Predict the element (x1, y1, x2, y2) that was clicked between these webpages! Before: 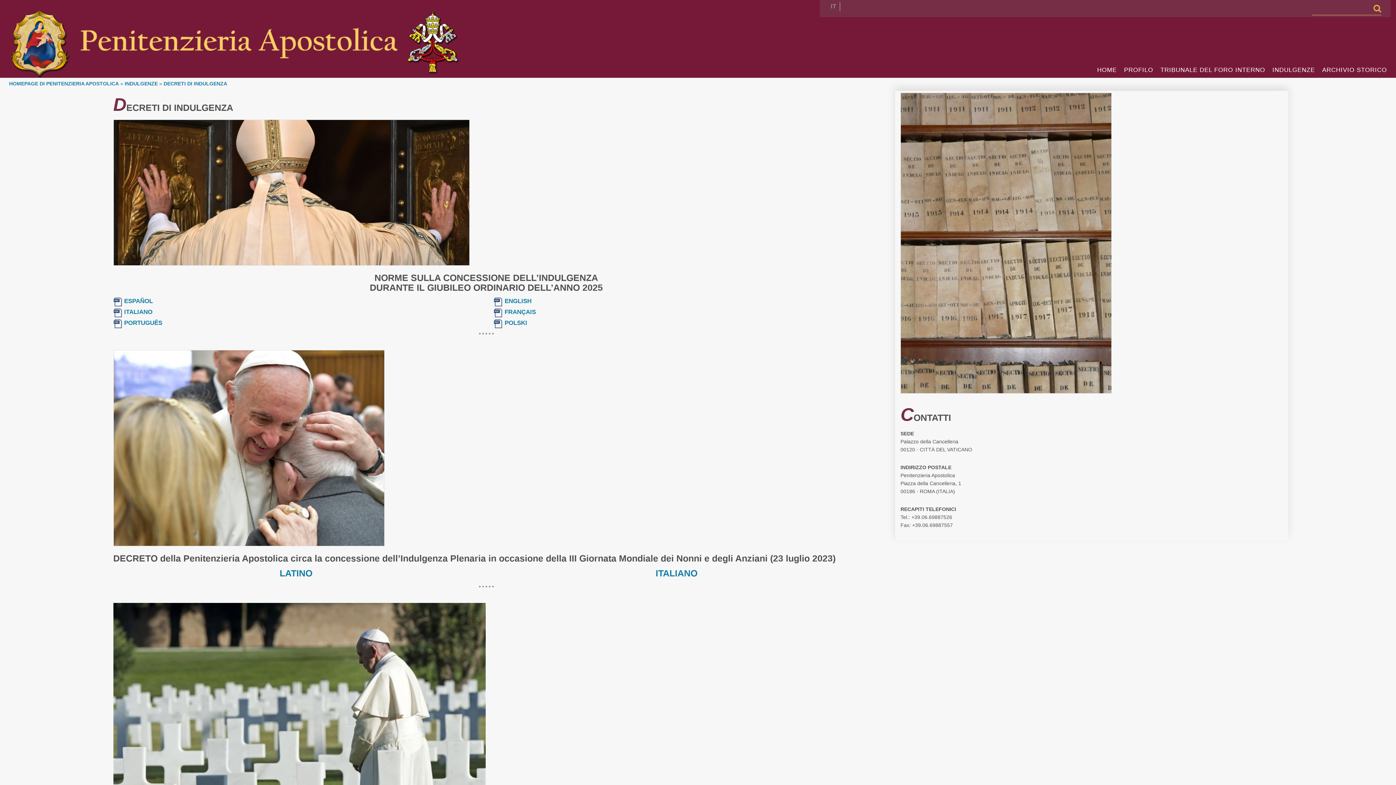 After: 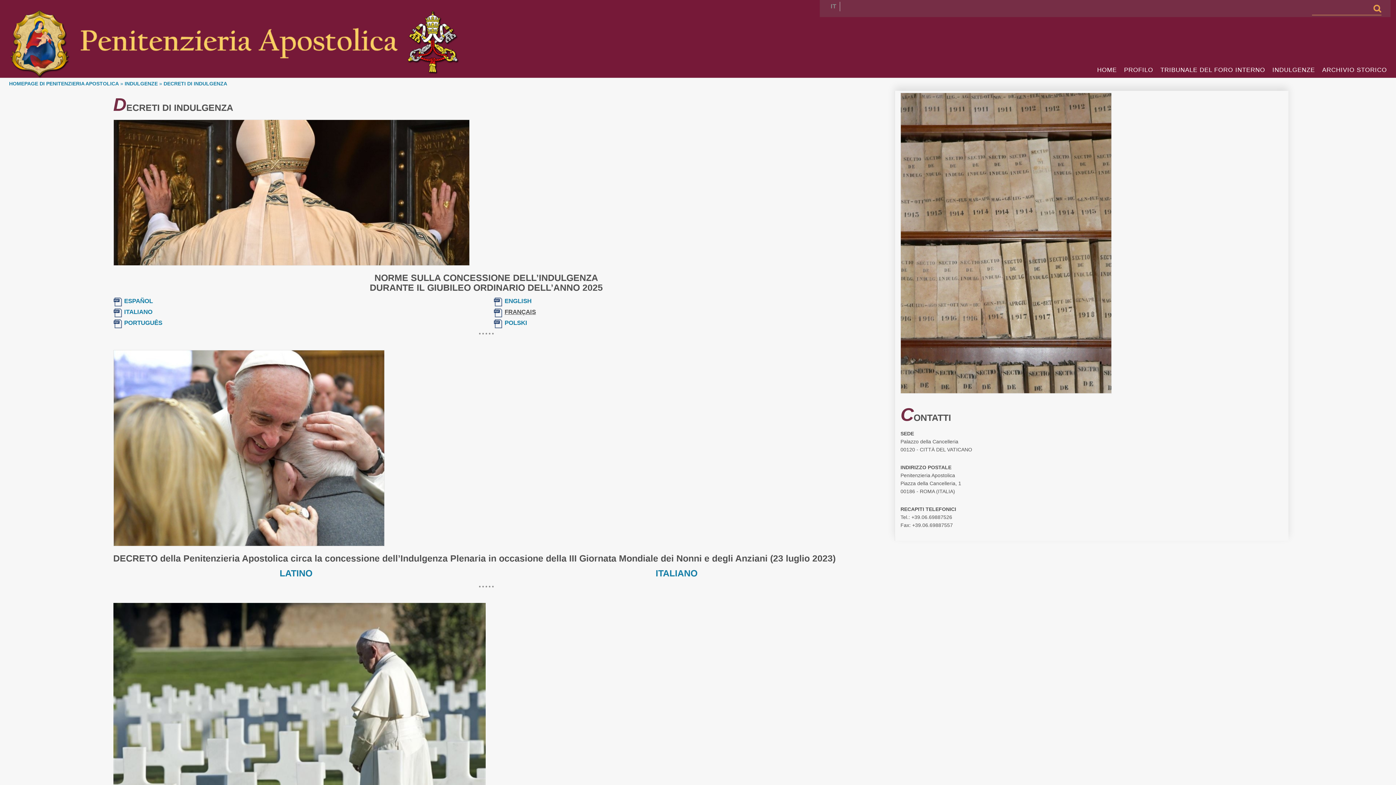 Action: label: FRANÇAIS bbox: (493, 308, 859, 317)